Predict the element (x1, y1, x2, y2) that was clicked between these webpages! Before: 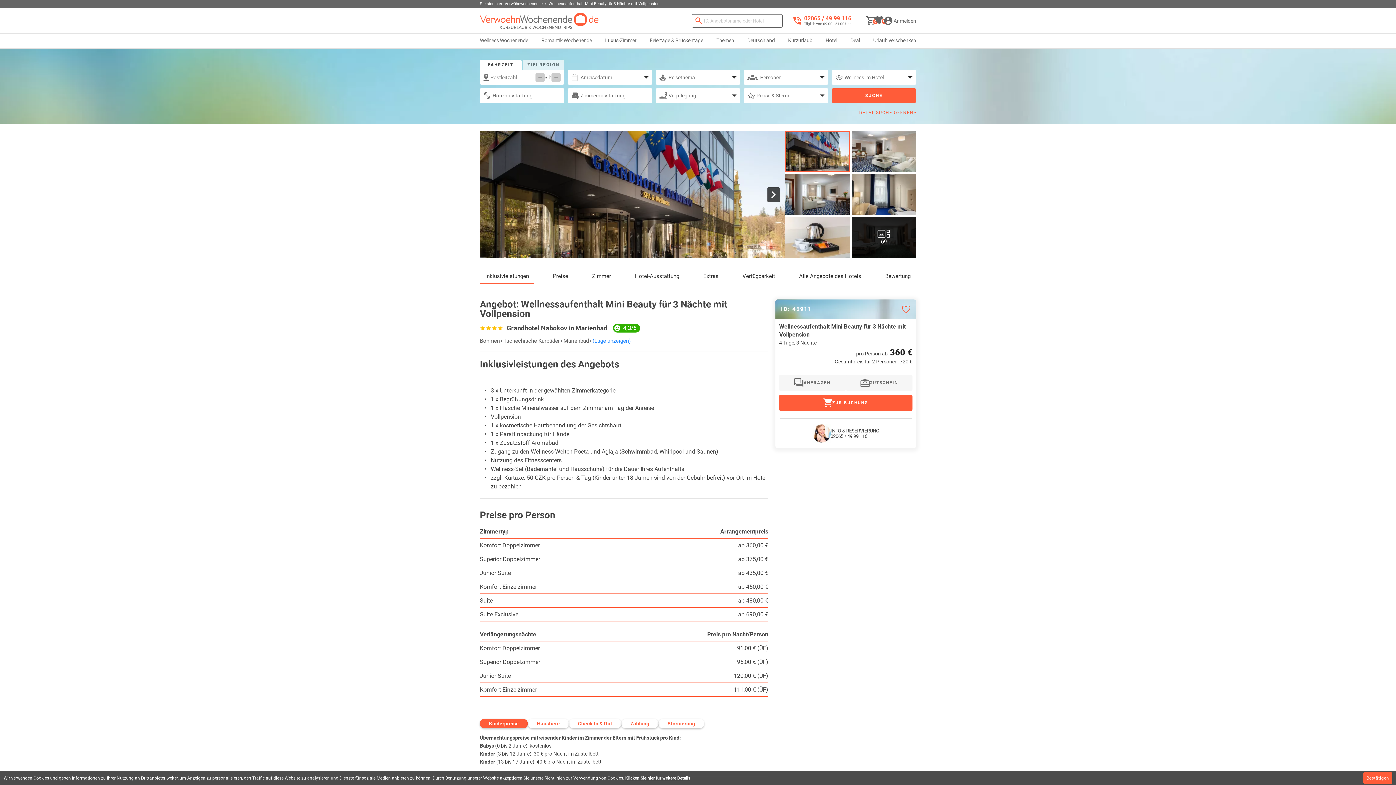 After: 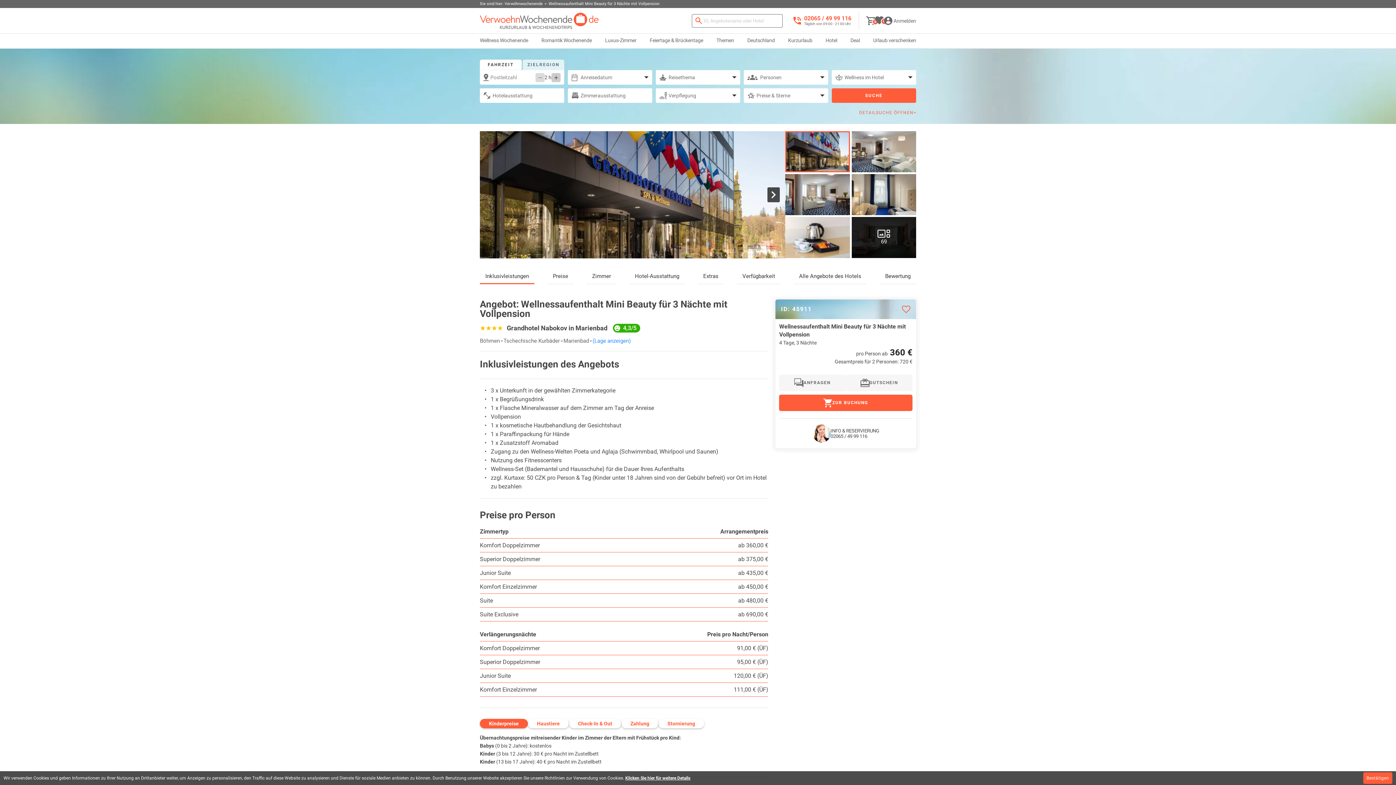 Action: bbox: (535, 72, 544, 82) label: Fahrzeit verringern